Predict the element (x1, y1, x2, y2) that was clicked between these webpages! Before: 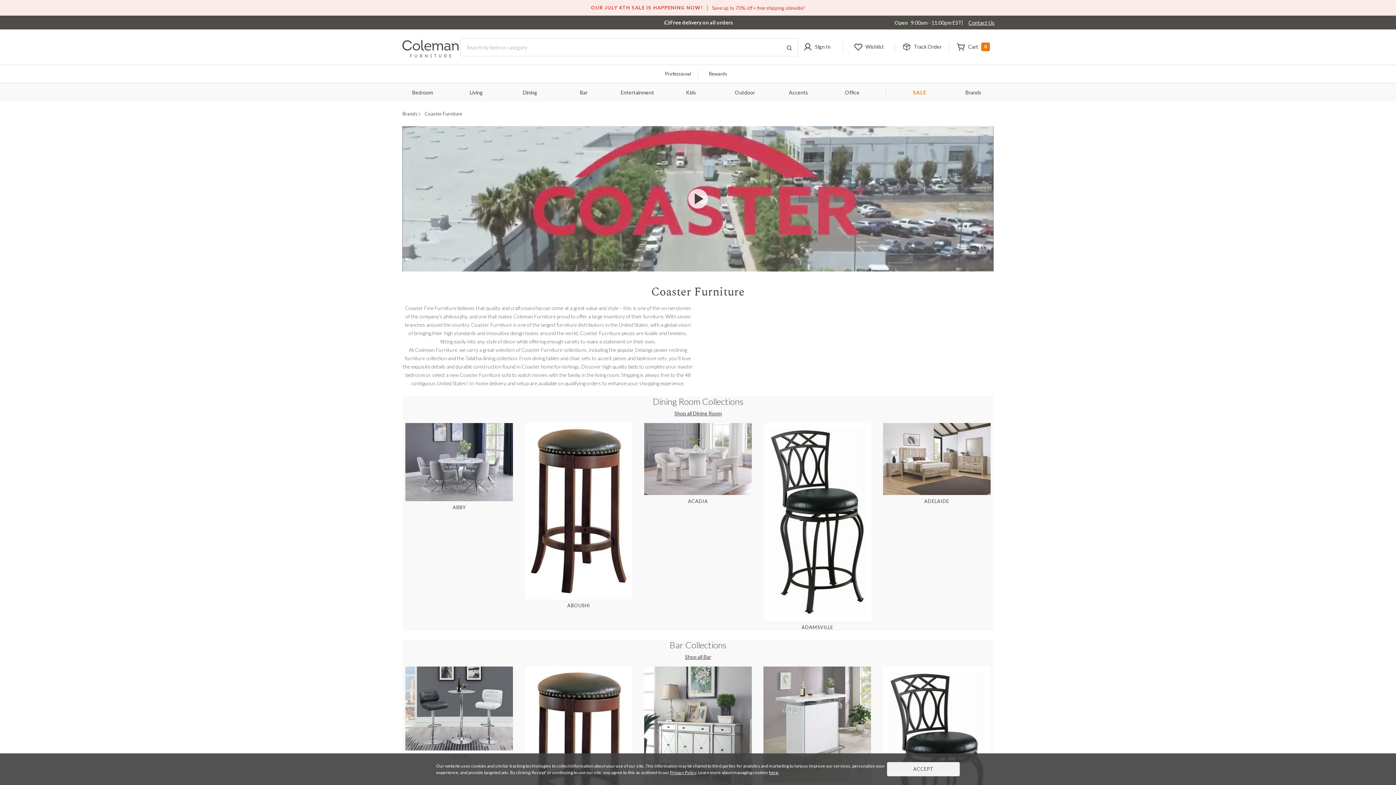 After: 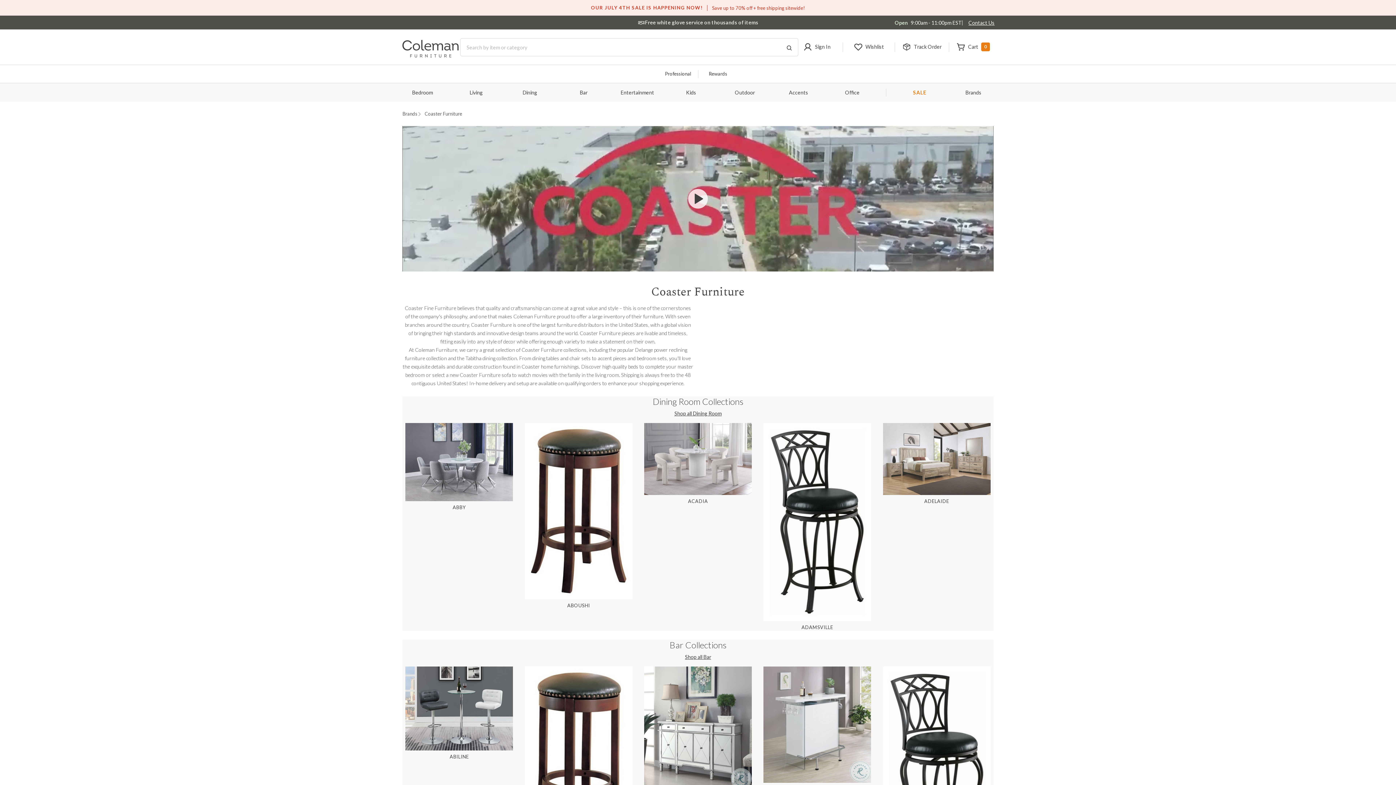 Action: label: ACCEPT bbox: (887, 762, 960, 776)